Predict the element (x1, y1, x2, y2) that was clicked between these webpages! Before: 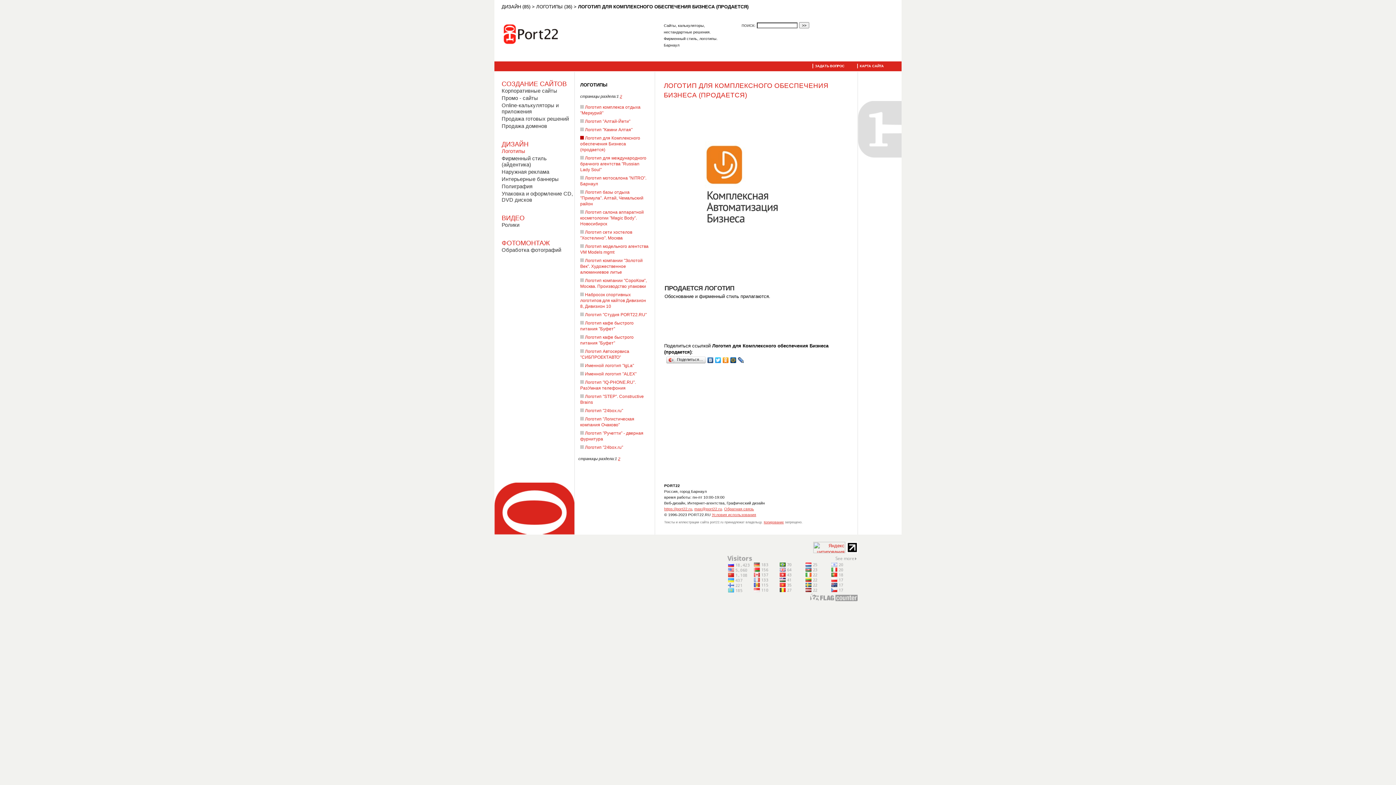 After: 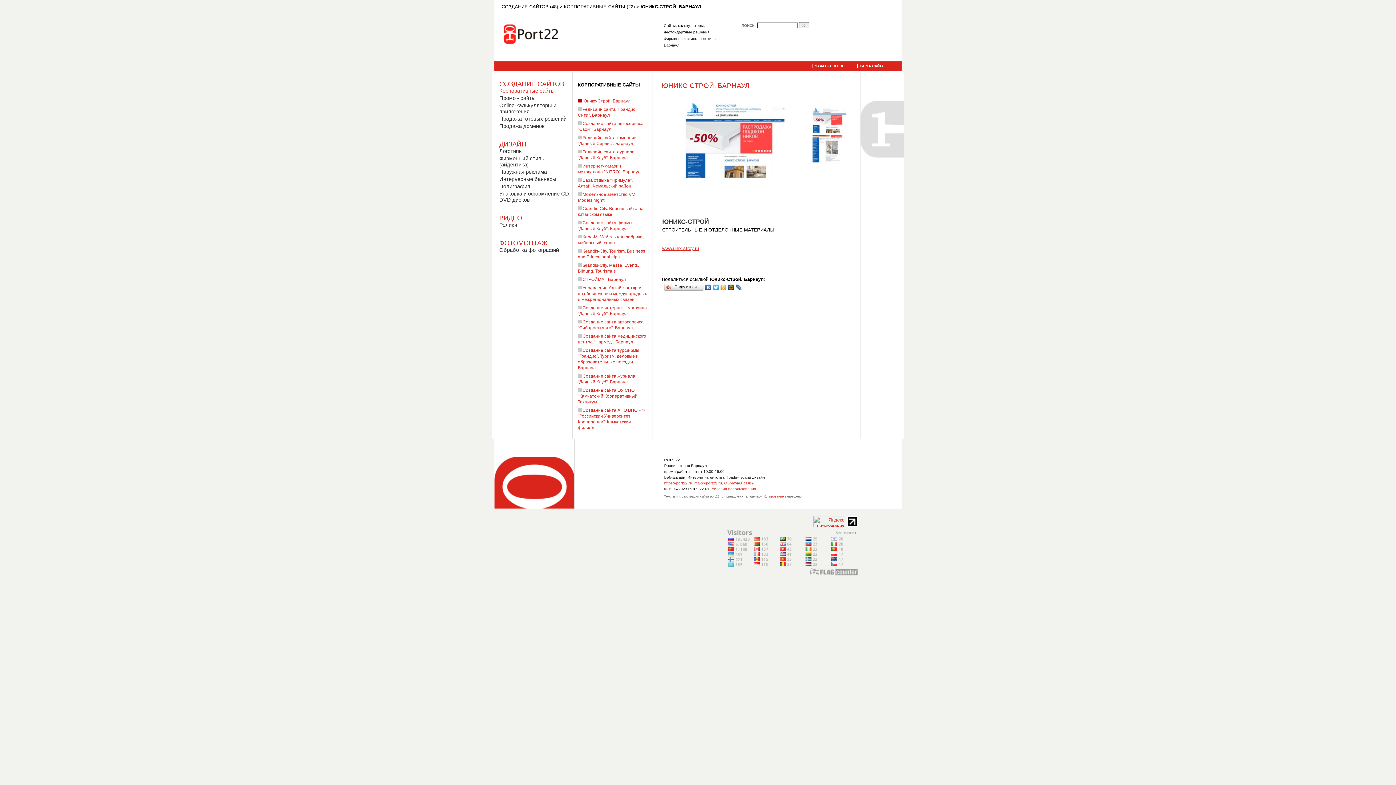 Action: label: Корпоративные сайты bbox: (501, 88, 557, 93)